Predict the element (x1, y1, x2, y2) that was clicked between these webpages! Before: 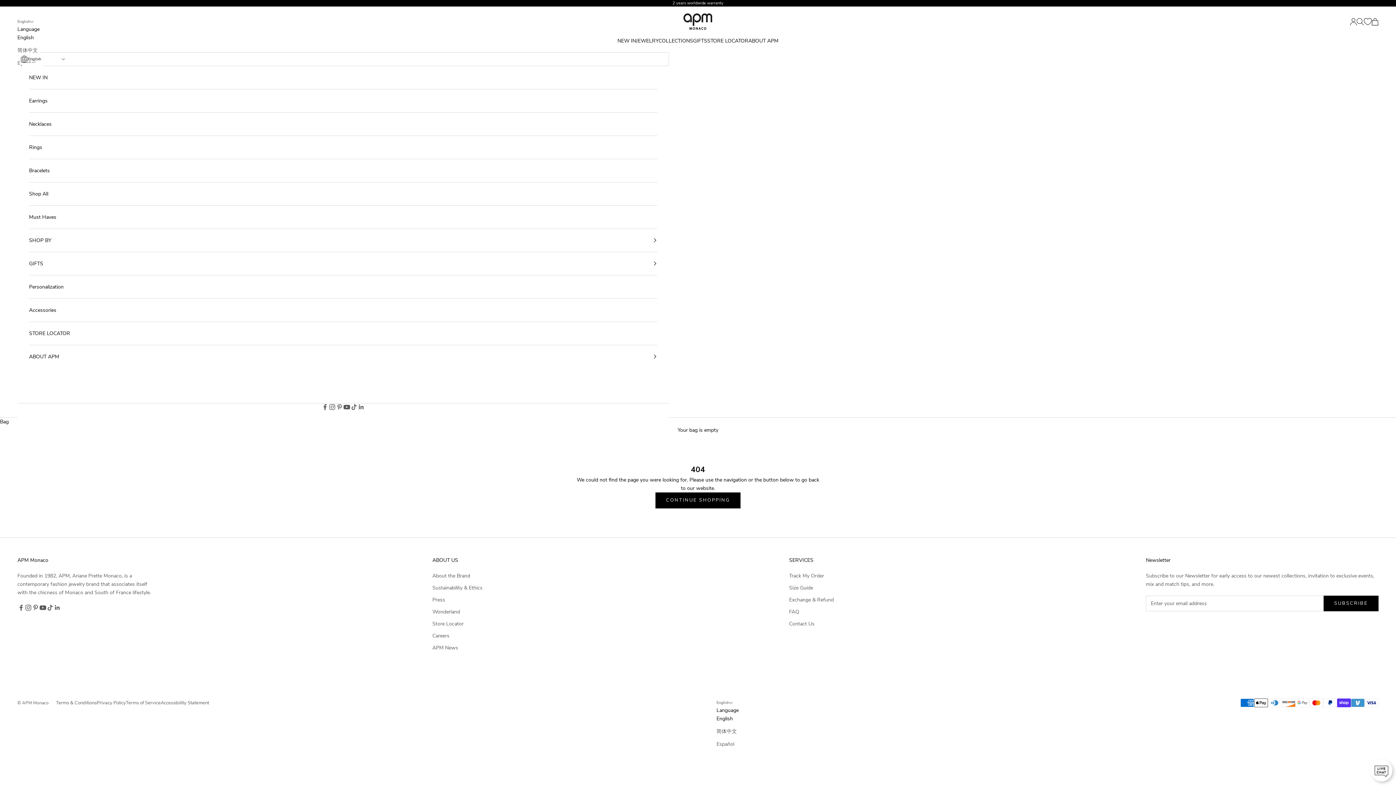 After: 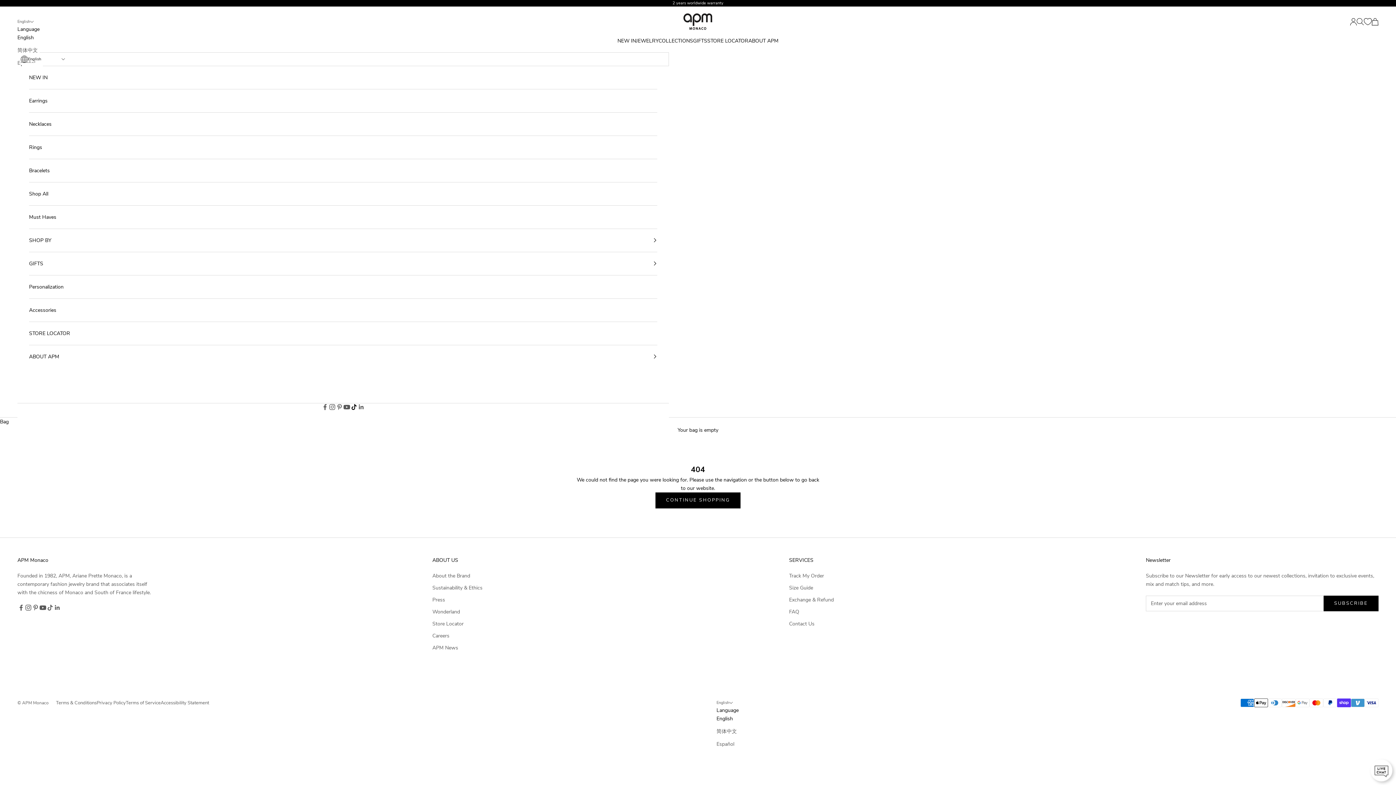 Action: bbox: (350, 403, 357, 410) label: Follow on TikTok